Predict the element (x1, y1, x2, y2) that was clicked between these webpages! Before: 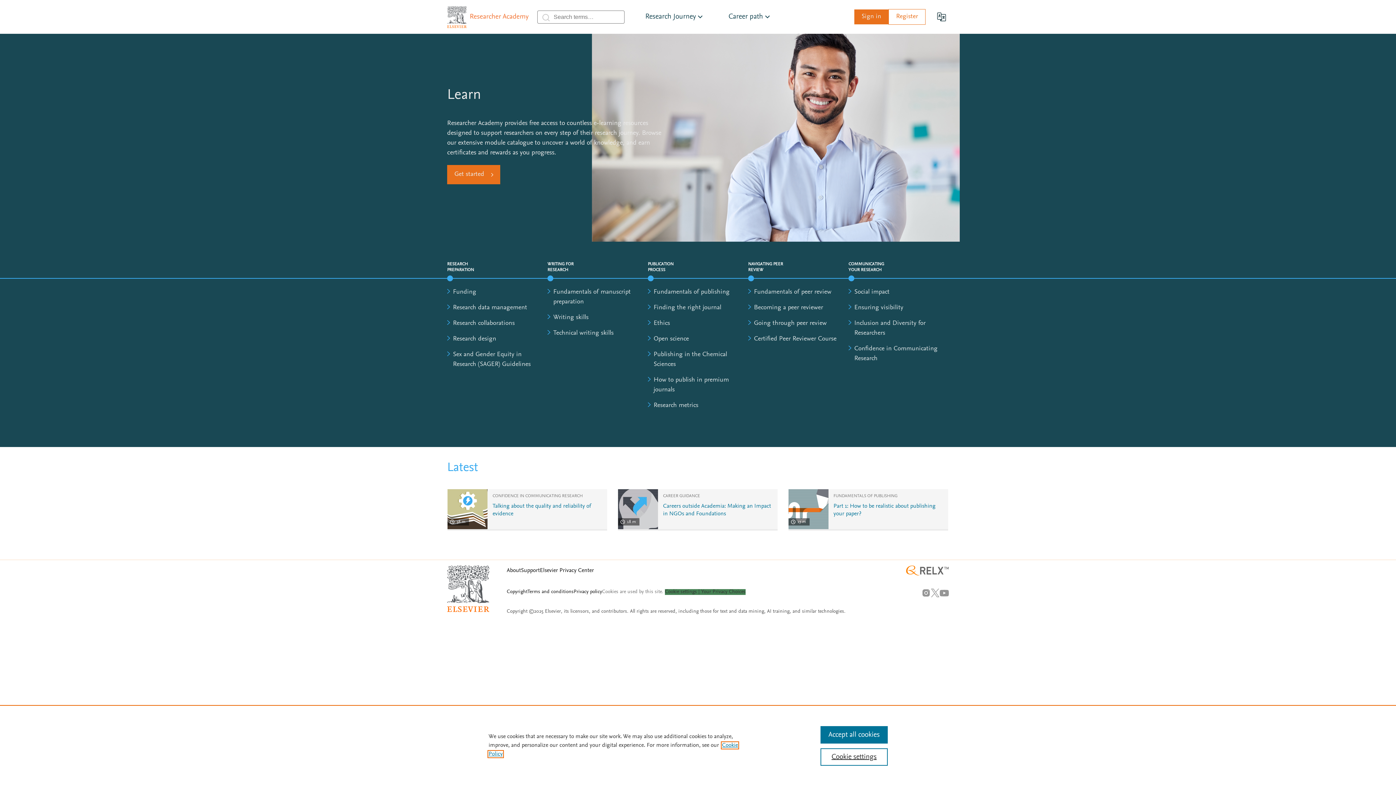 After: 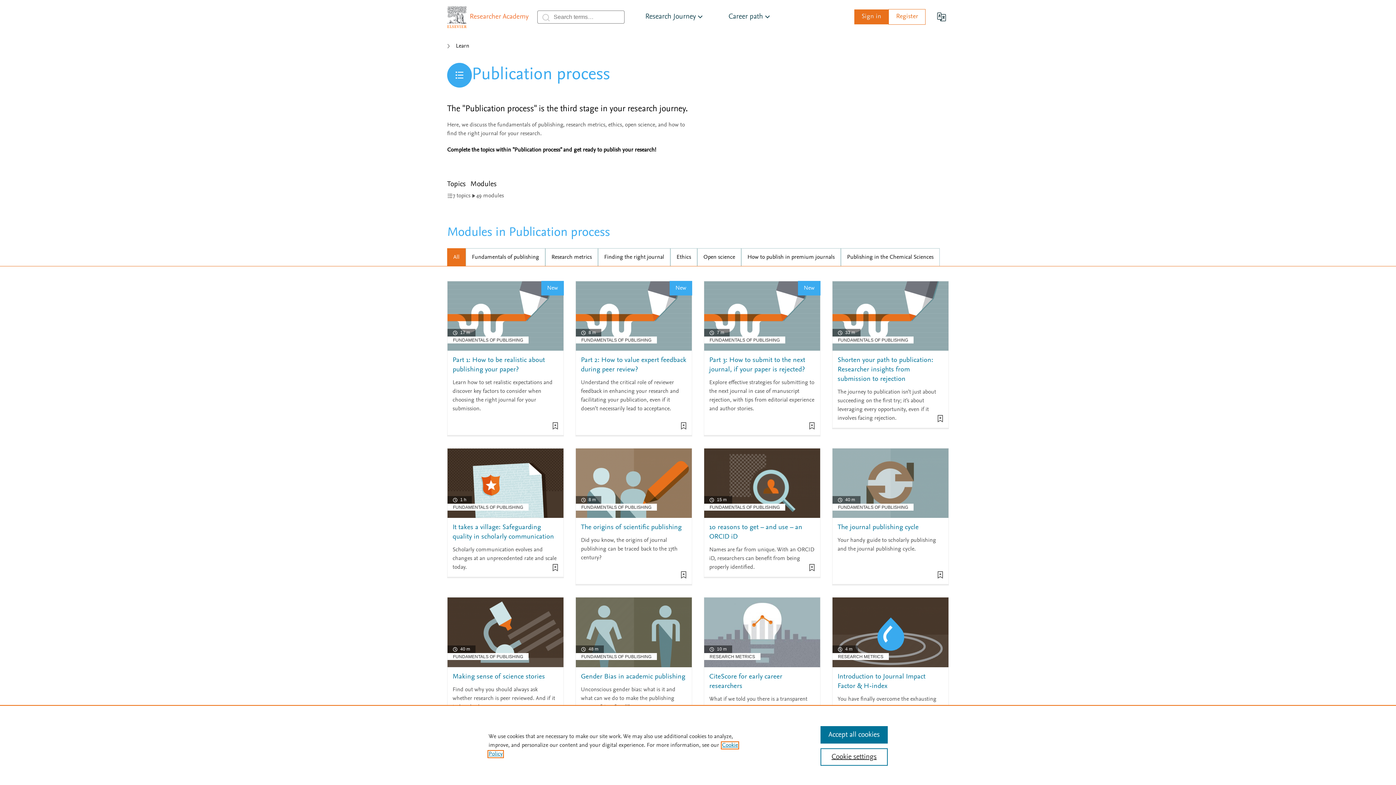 Action: bbox: (648, 260, 682, 273) label: PUBLICATION PROCESS